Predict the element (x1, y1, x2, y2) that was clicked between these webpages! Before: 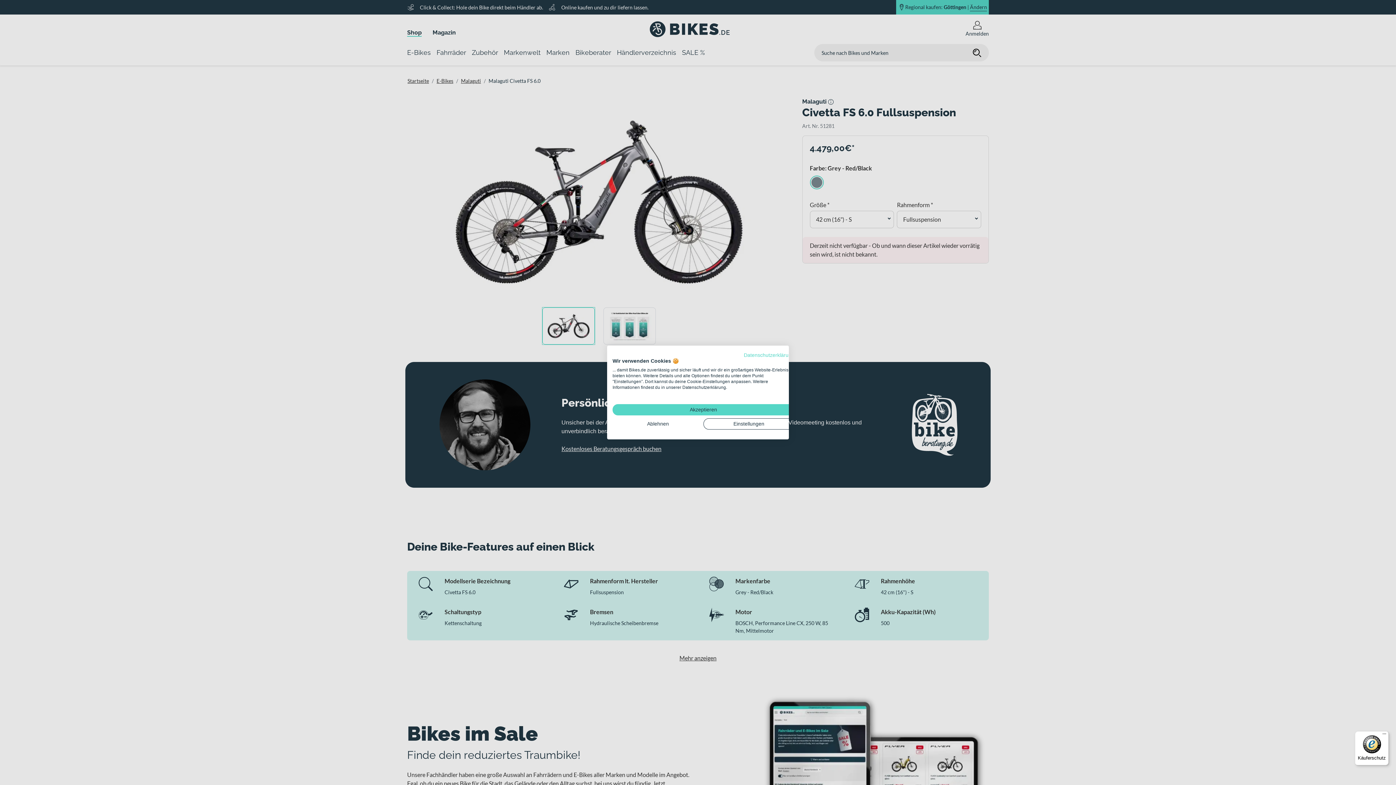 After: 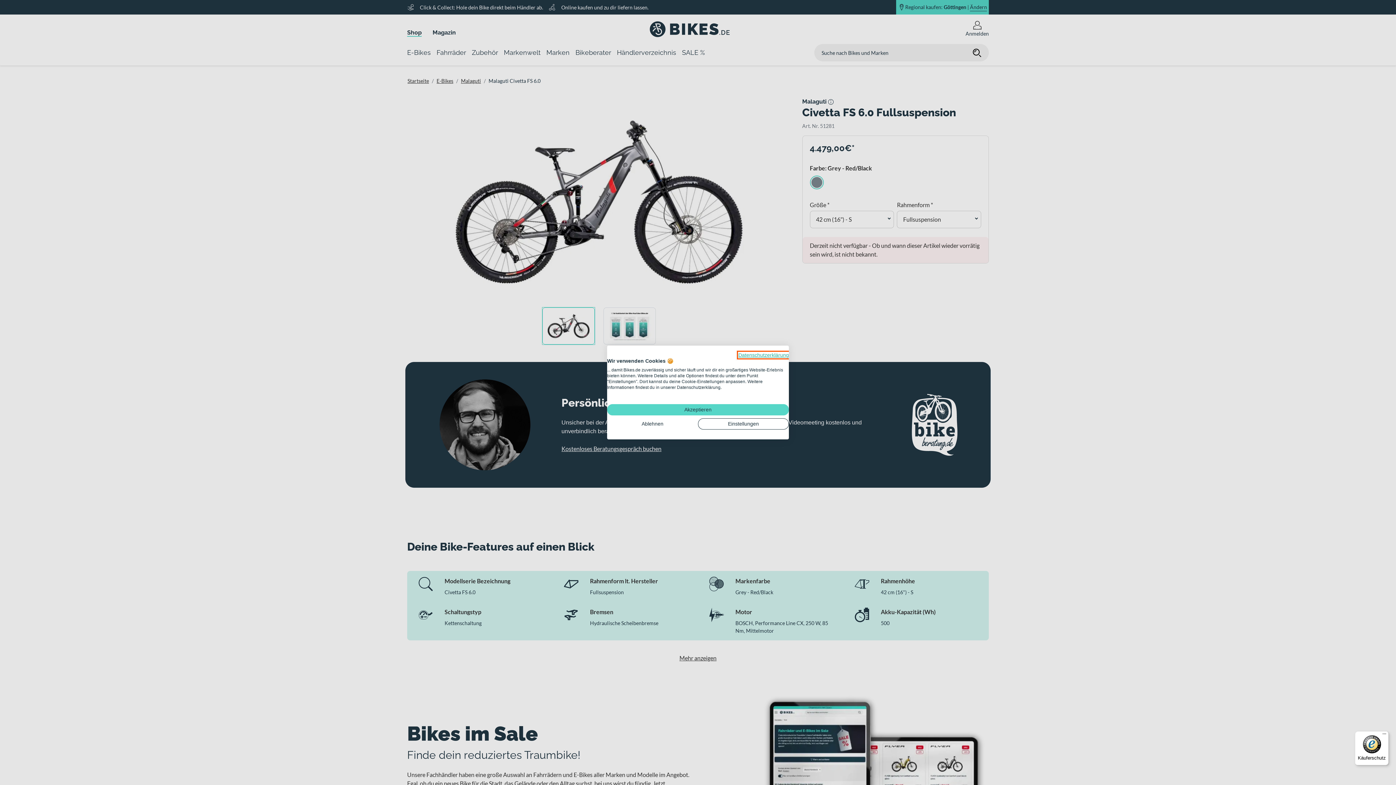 Action: bbox: (744, 352, 794, 358) label: Datenschutzrichtlinie. Externer Link. Wird in einer neuen Registerkarte oder einem neuen Fenster geöffnet.